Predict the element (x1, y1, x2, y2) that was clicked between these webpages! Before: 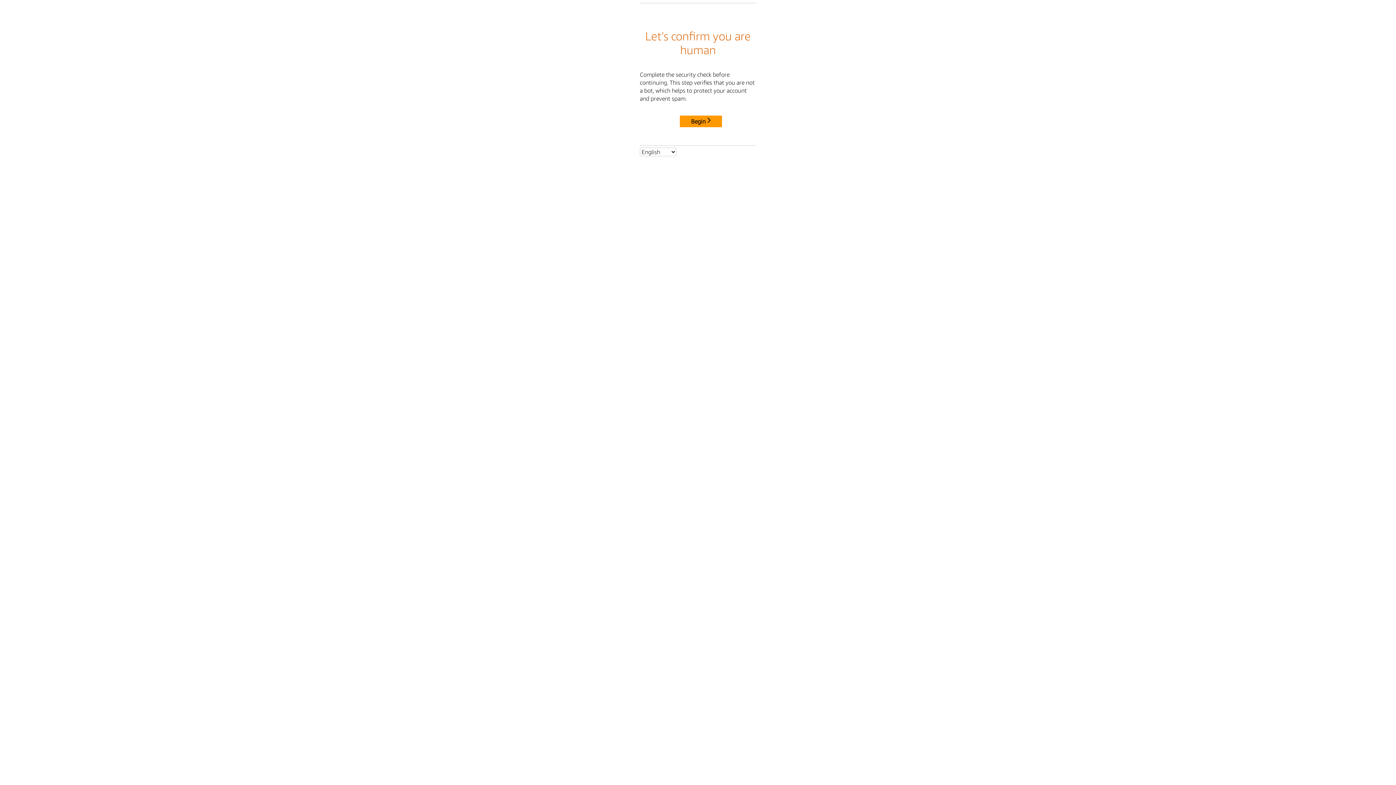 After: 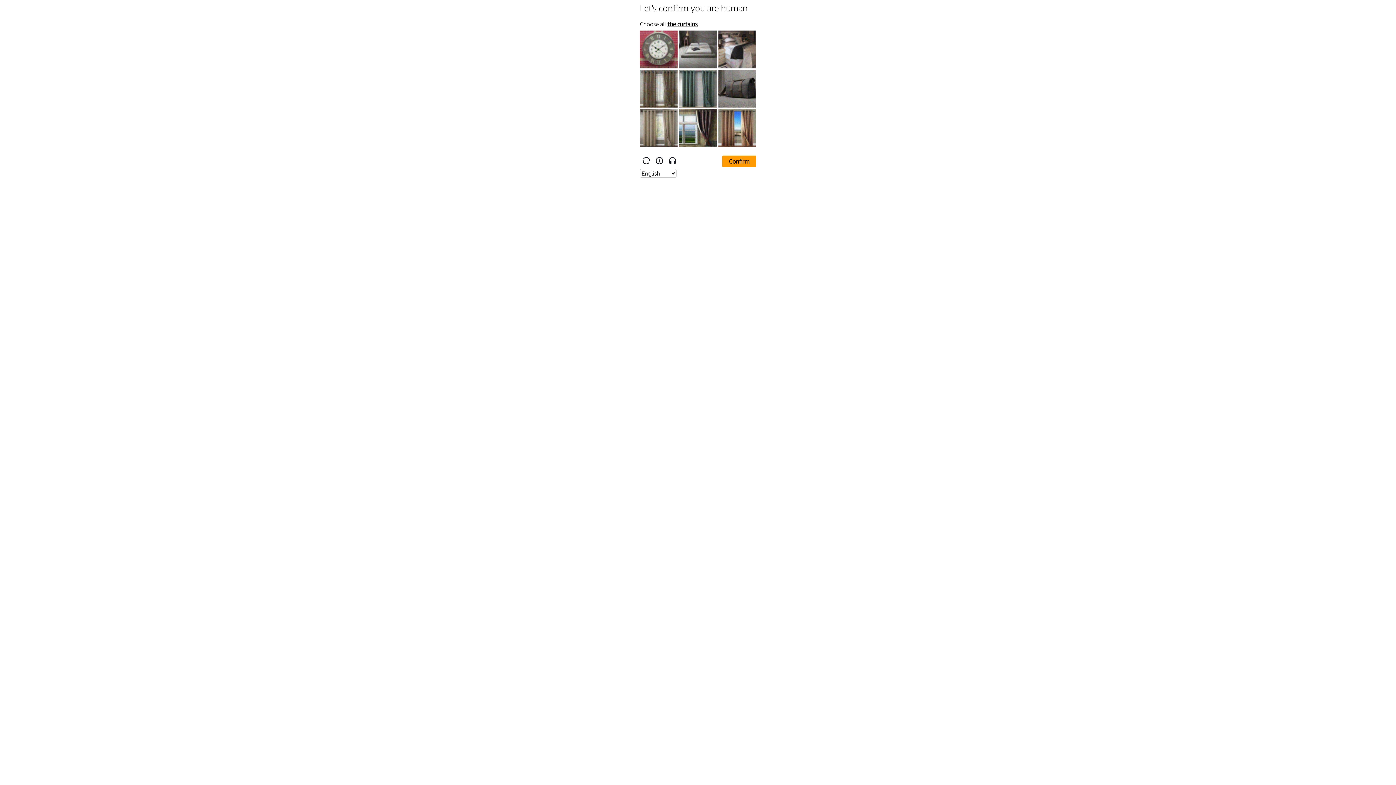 Action: bbox: (680, 115, 722, 127) label: Begin